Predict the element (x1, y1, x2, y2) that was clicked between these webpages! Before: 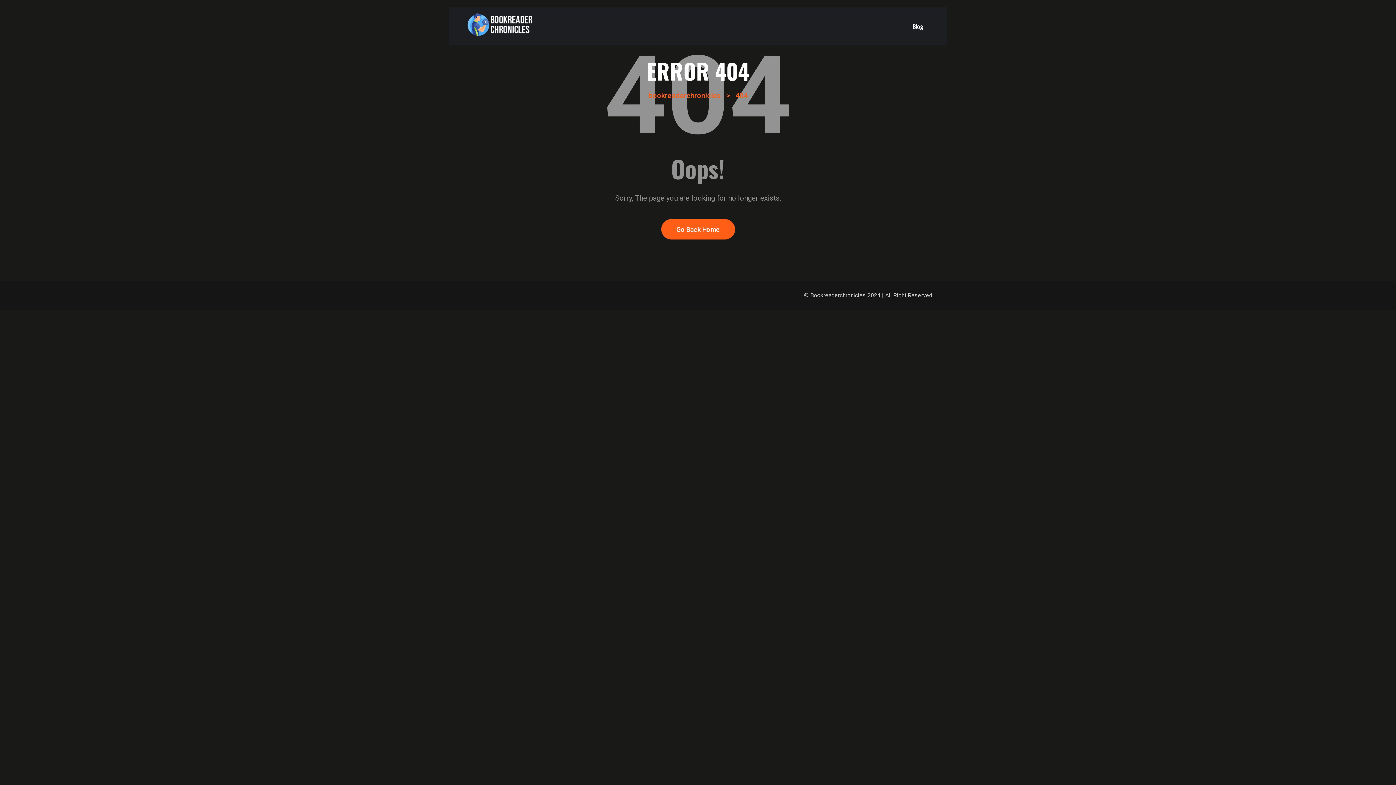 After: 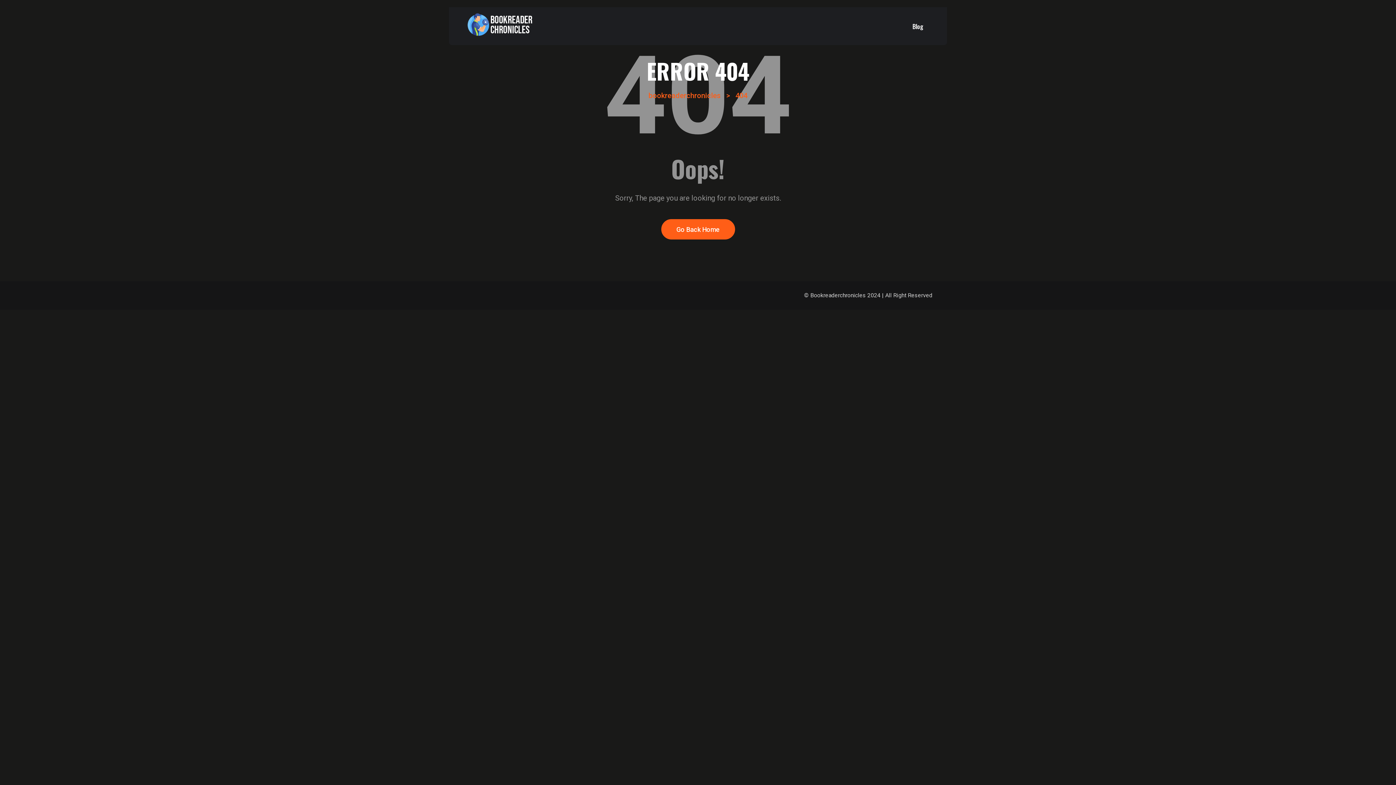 Action: bbox: (735, 89, 747, 102) label: 404